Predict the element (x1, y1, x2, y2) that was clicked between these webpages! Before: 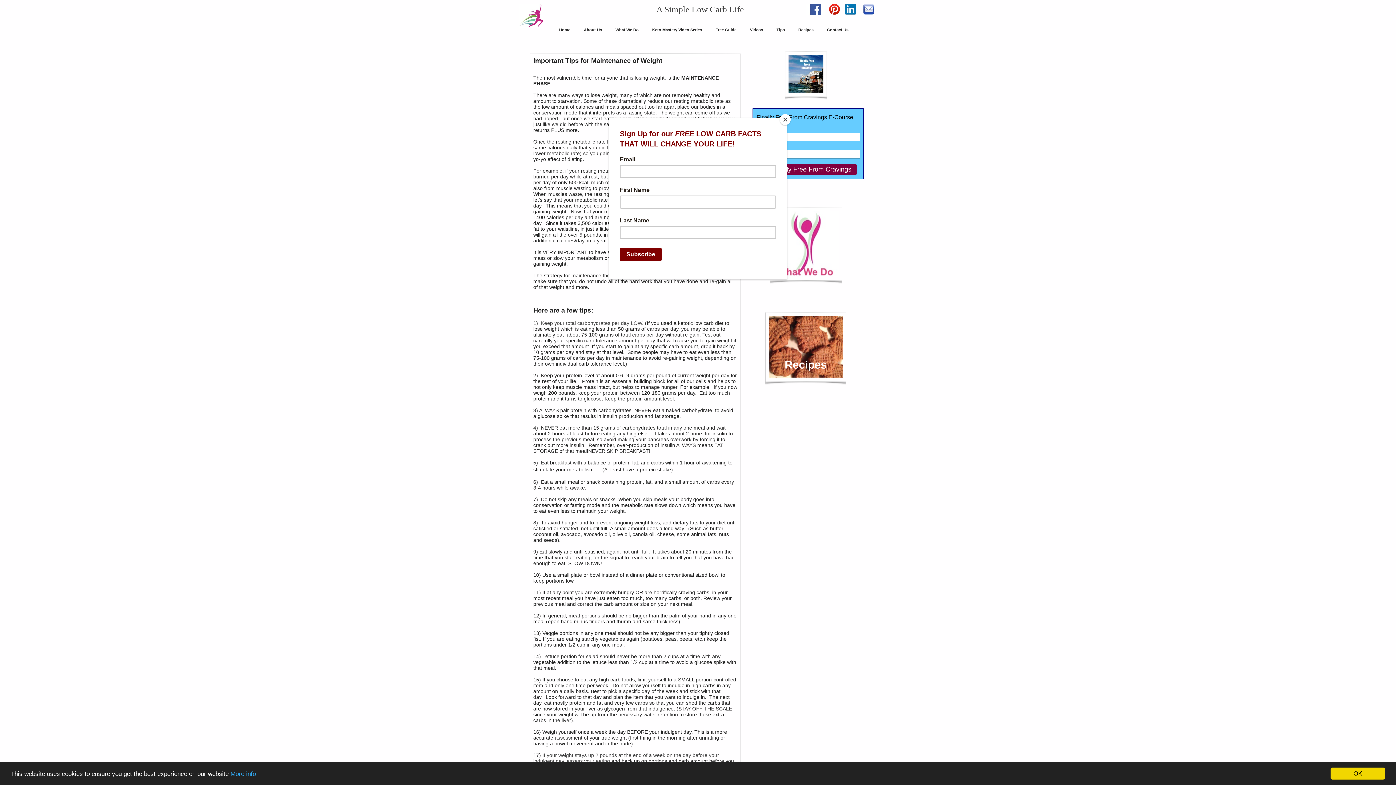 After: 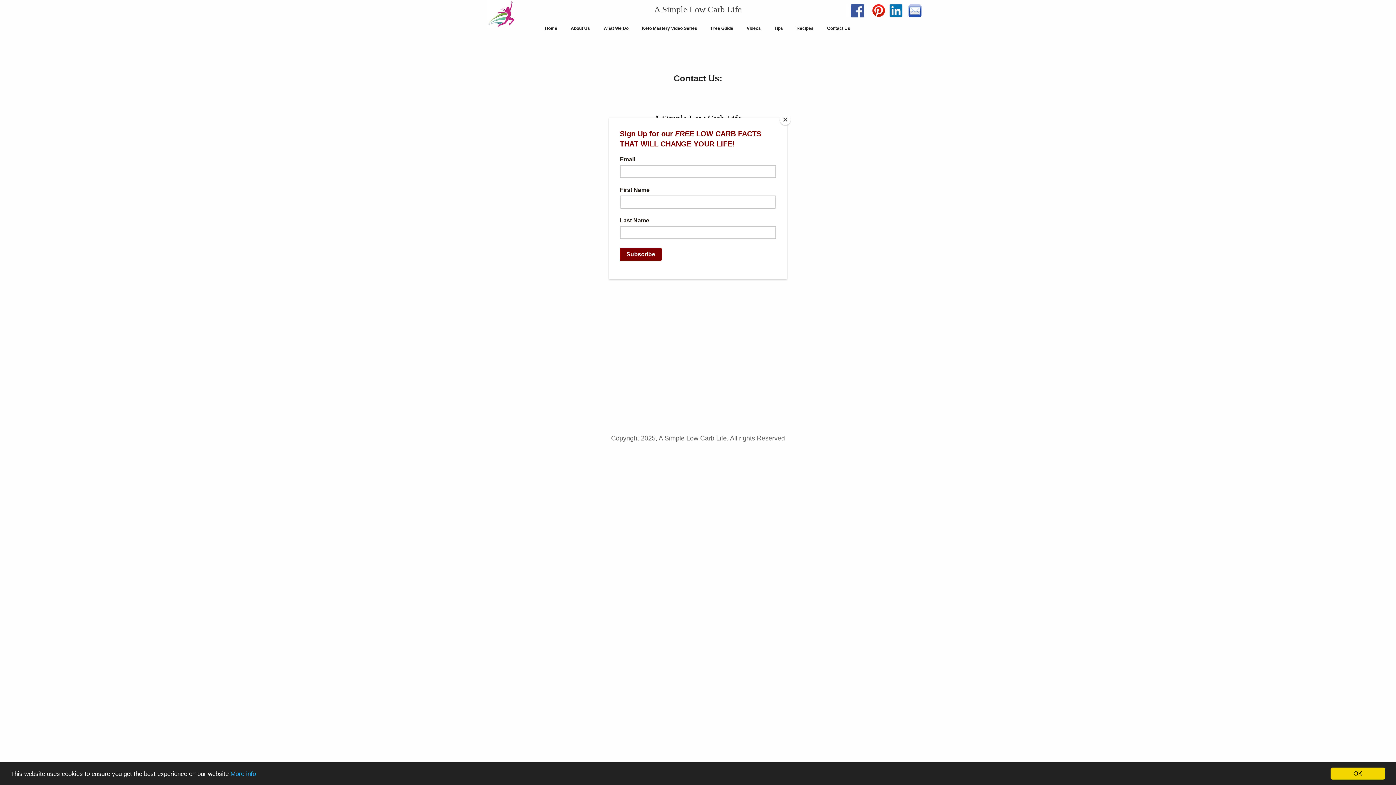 Action: bbox: (825, 24, 850, 36) label: Contact Us